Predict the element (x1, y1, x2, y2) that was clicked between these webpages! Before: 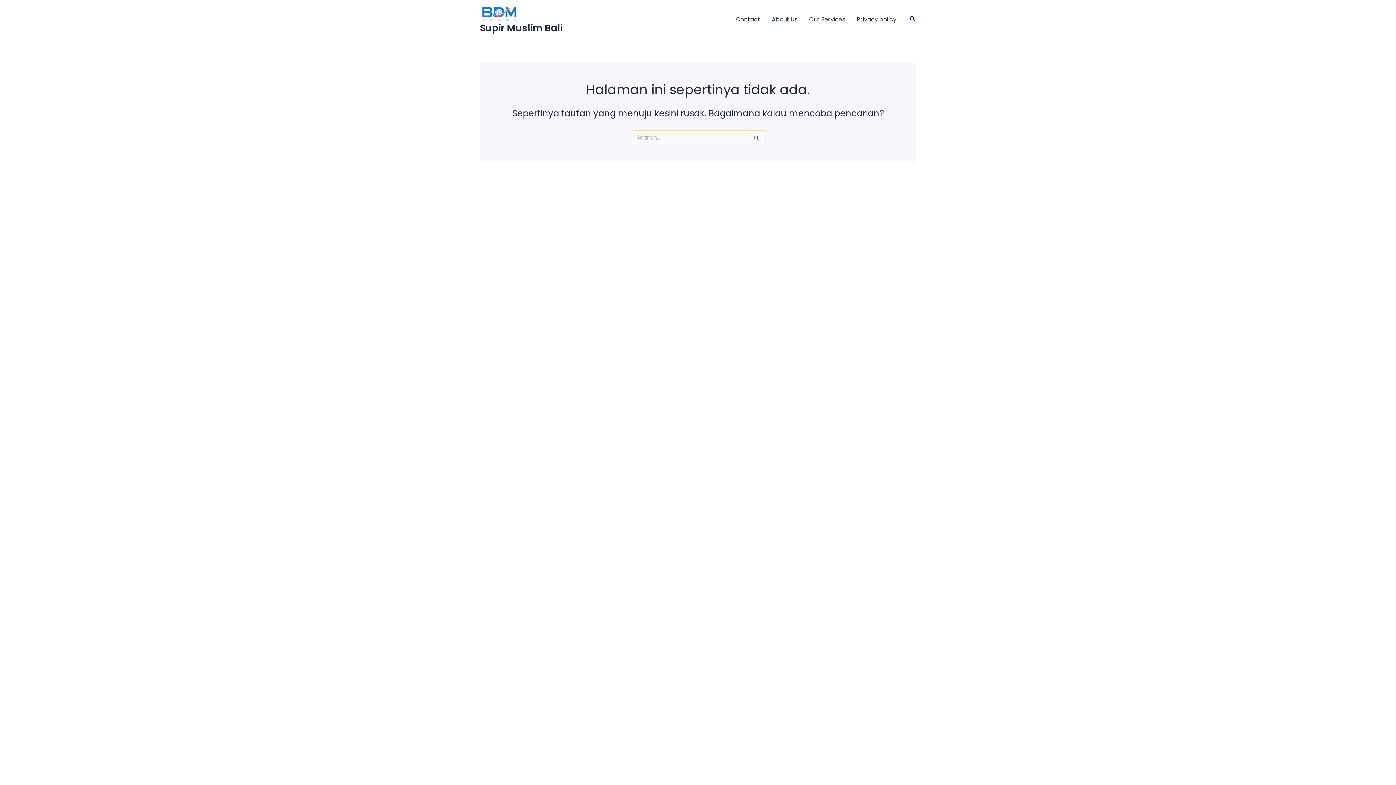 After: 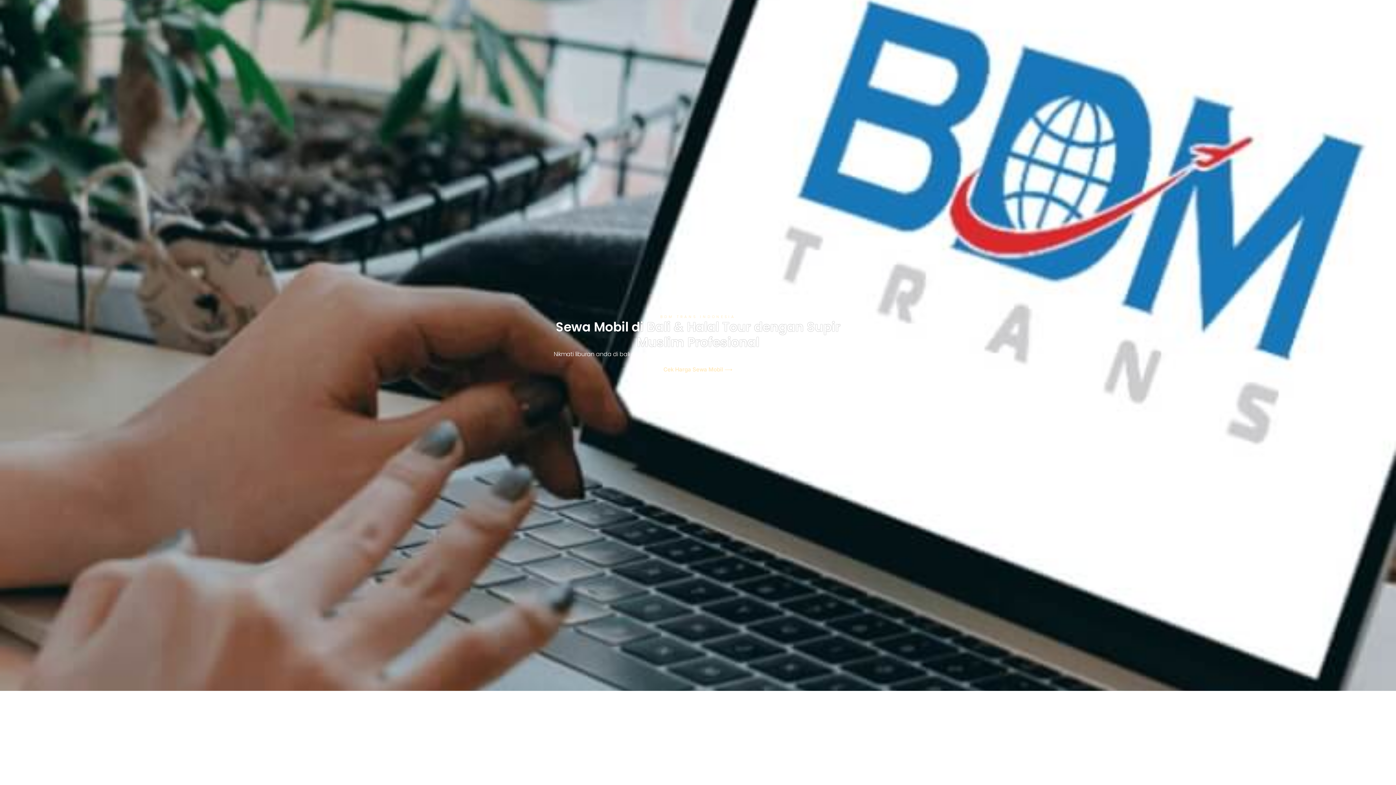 Action: bbox: (480, 9, 520, 17)